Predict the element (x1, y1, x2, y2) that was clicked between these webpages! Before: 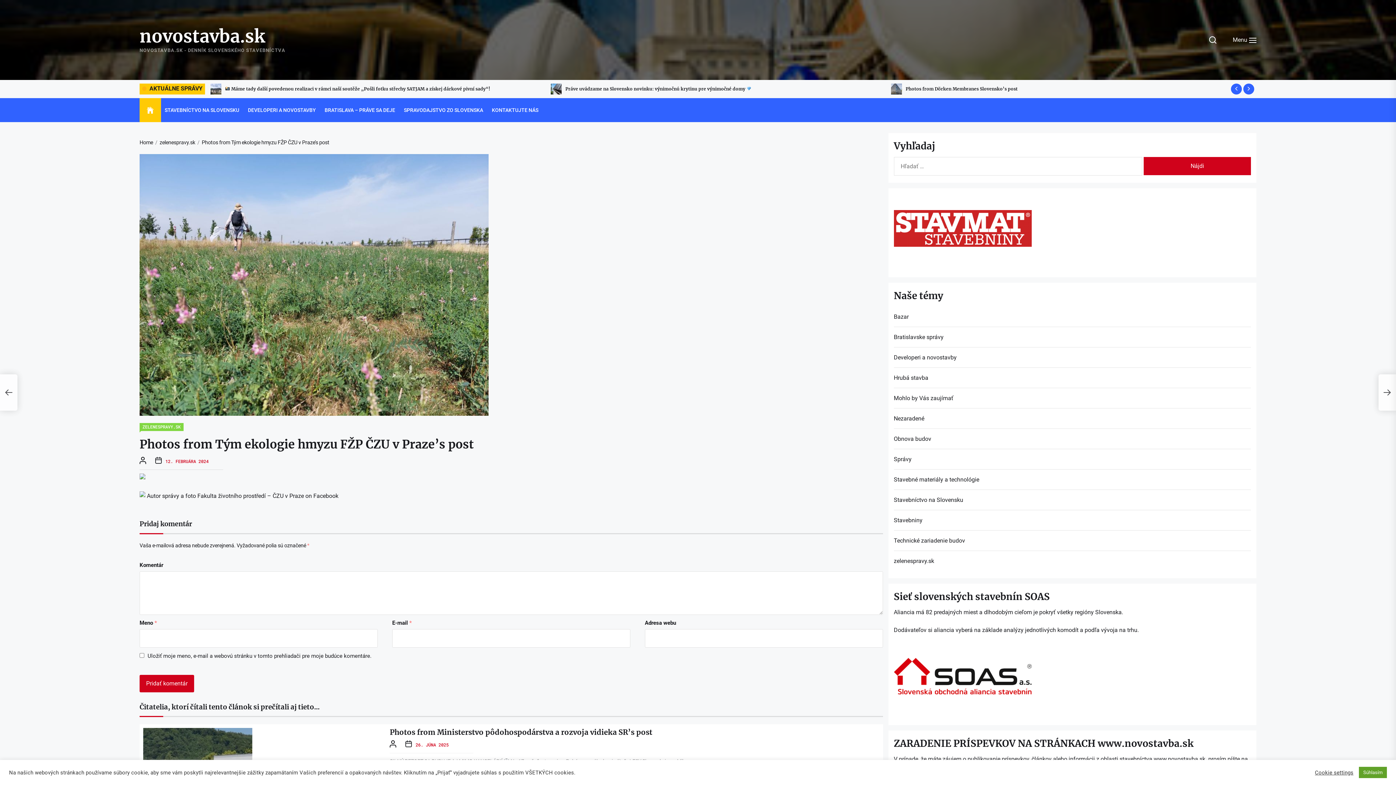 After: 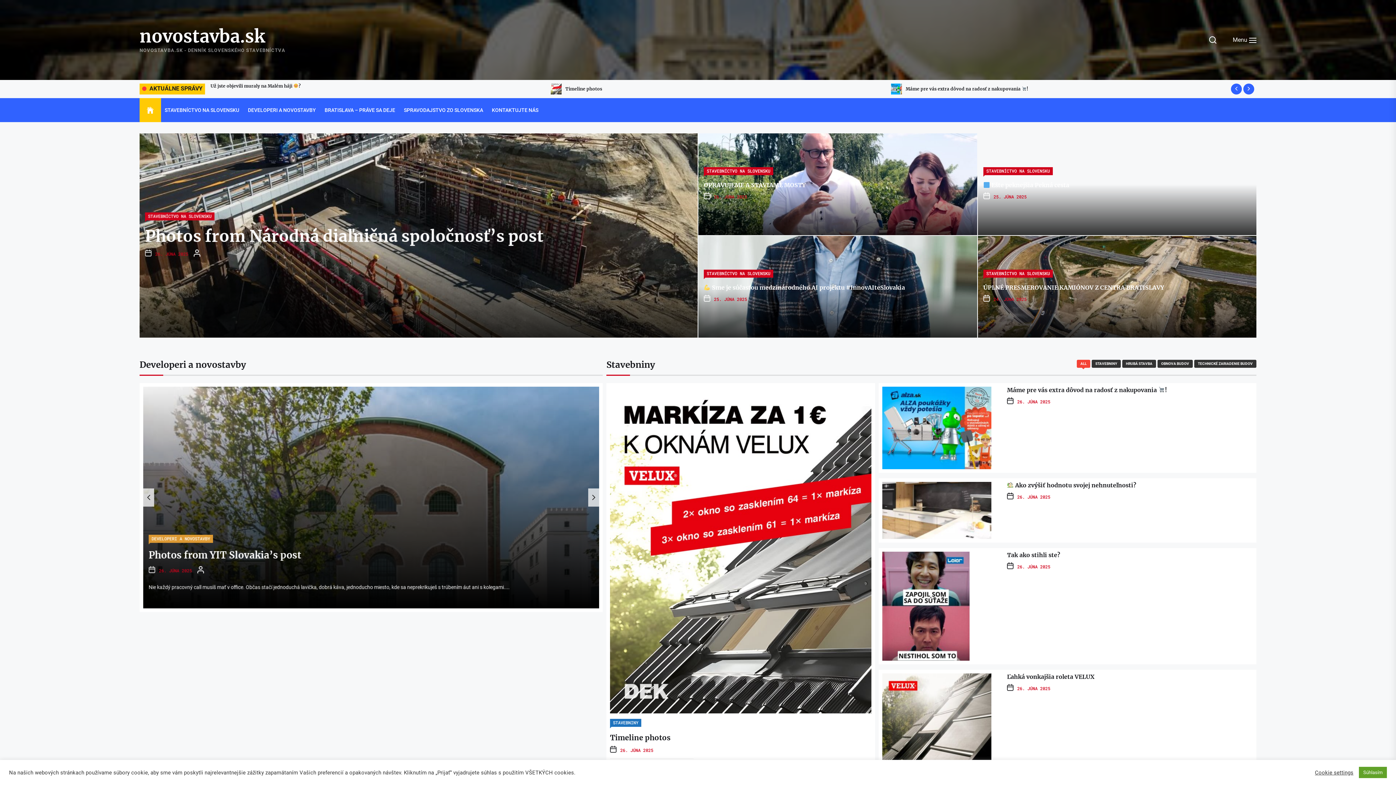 Action: label: Home bbox: (139, 139, 153, 145)